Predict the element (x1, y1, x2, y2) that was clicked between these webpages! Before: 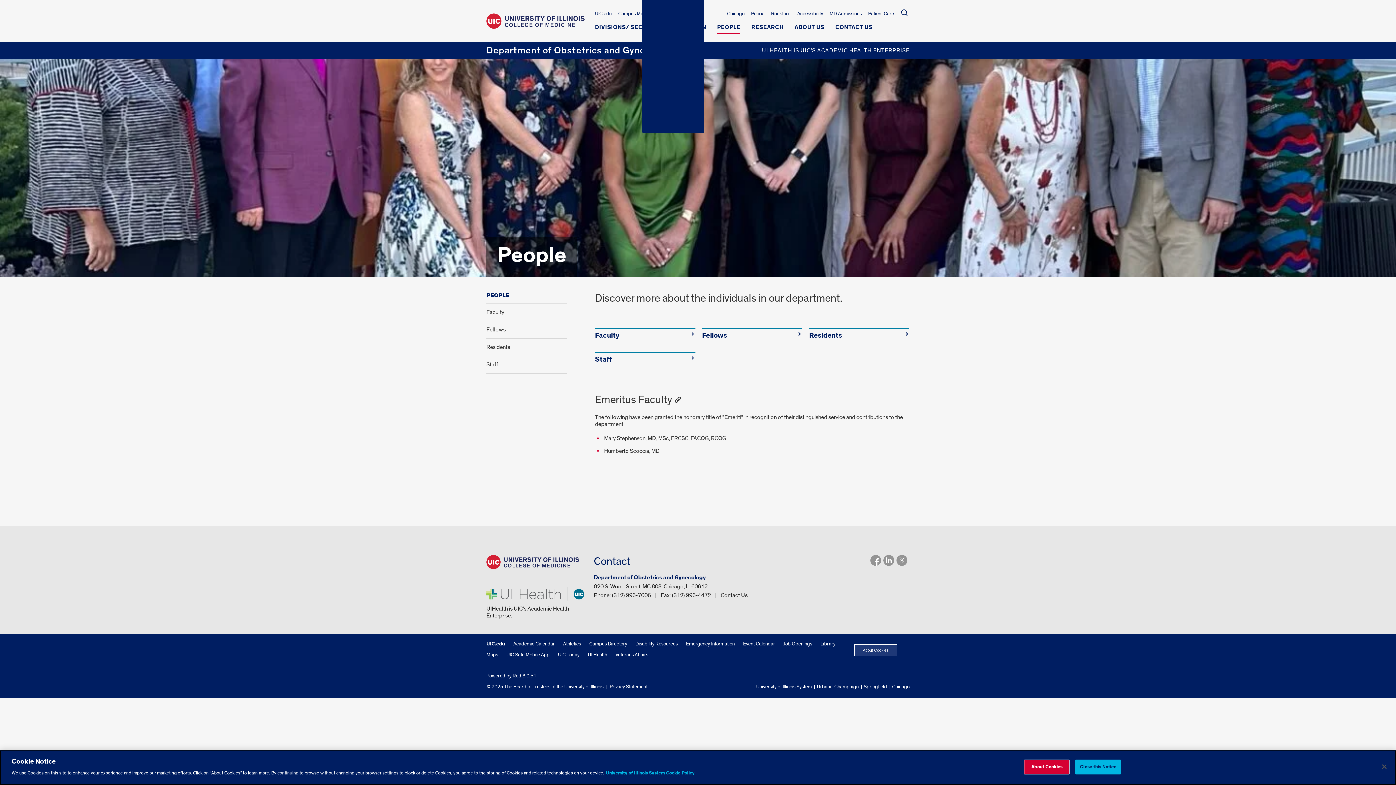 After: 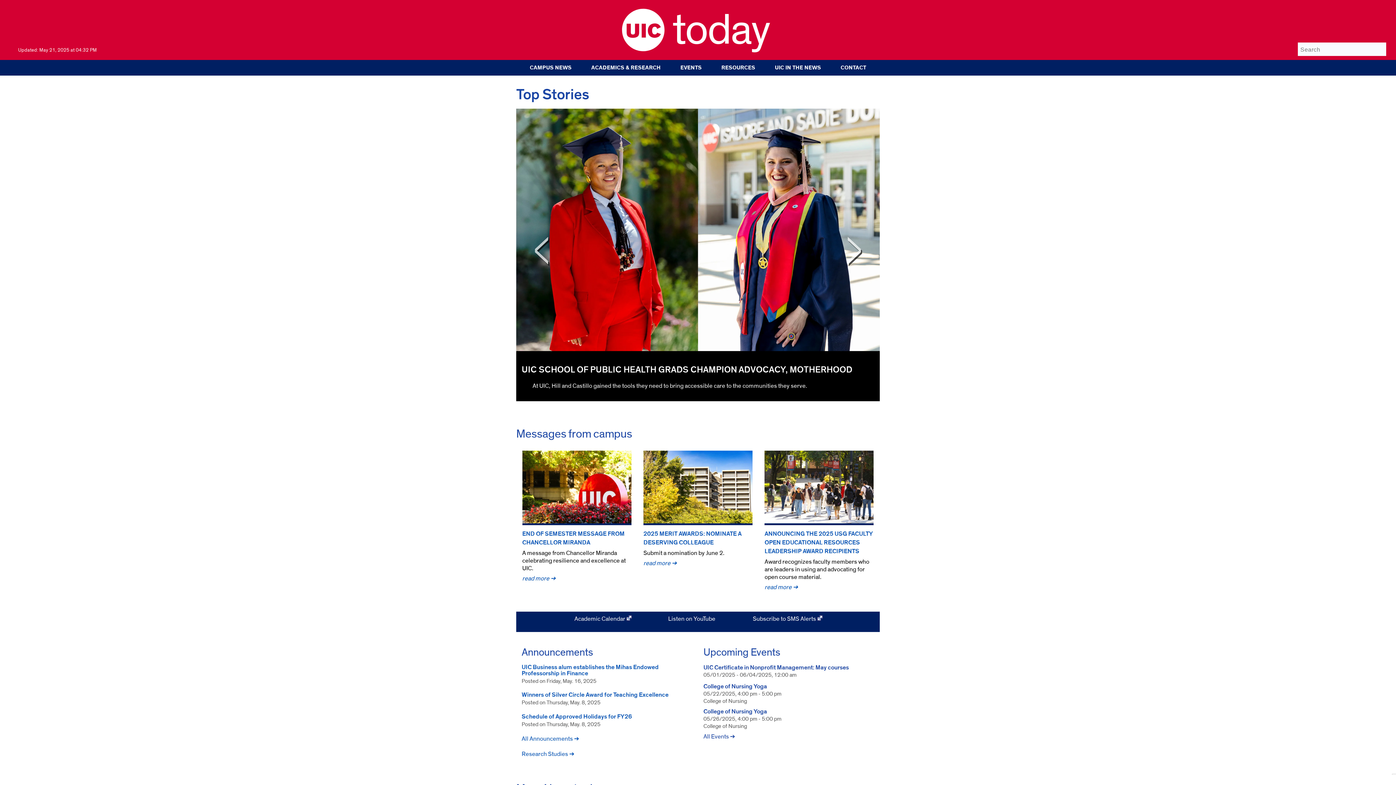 Action: bbox: (558, 652, 579, 658) label: UIC Today